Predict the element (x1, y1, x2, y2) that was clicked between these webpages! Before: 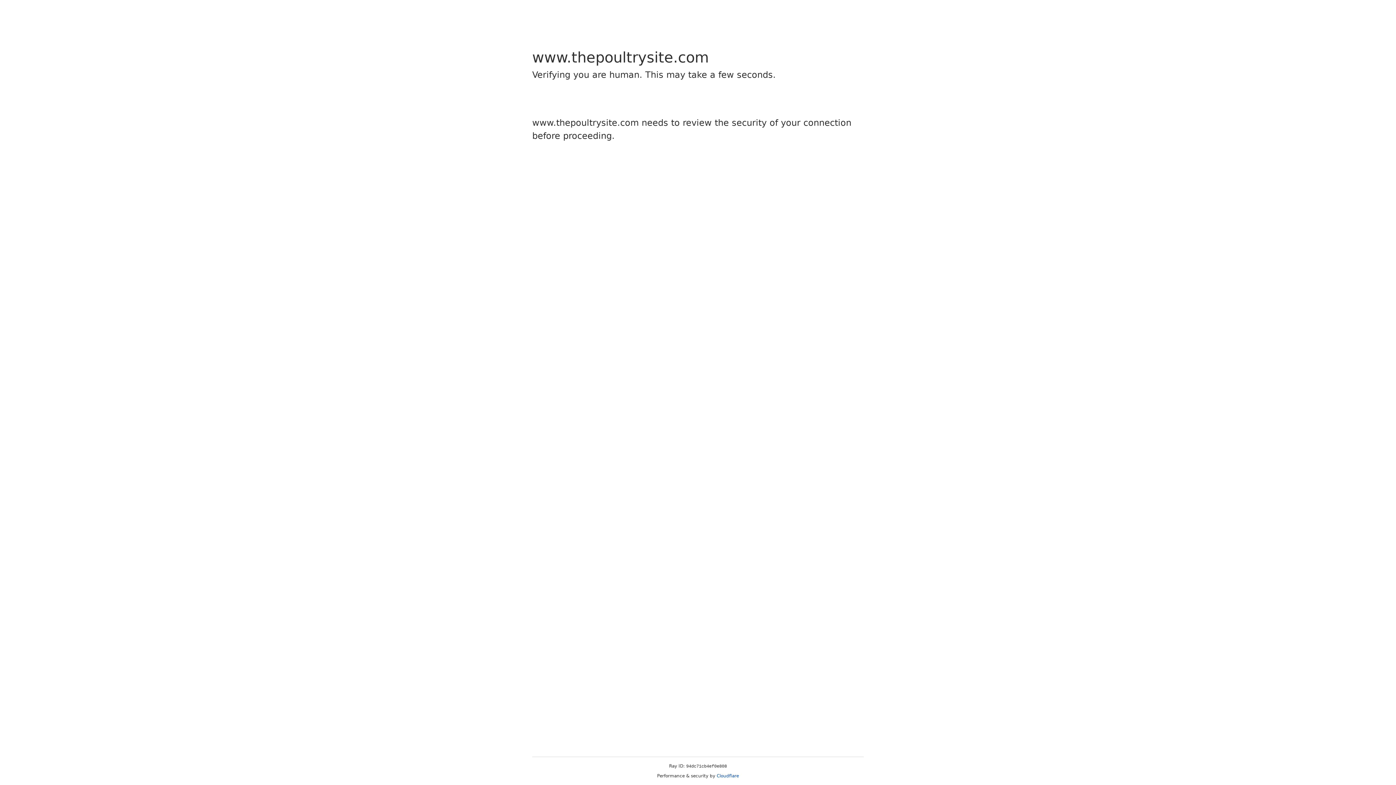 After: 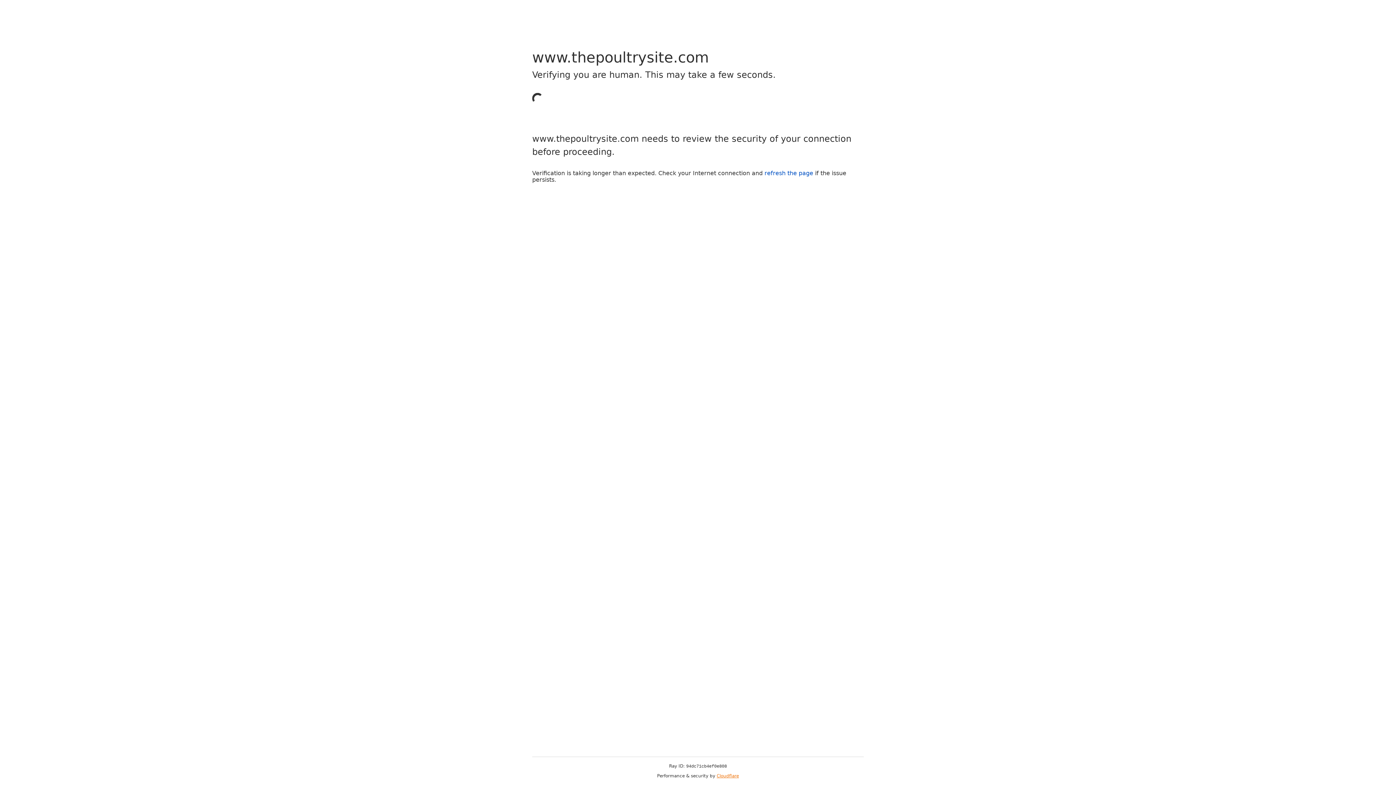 Action: bbox: (716, 773, 739, 778) label: Cloudflare